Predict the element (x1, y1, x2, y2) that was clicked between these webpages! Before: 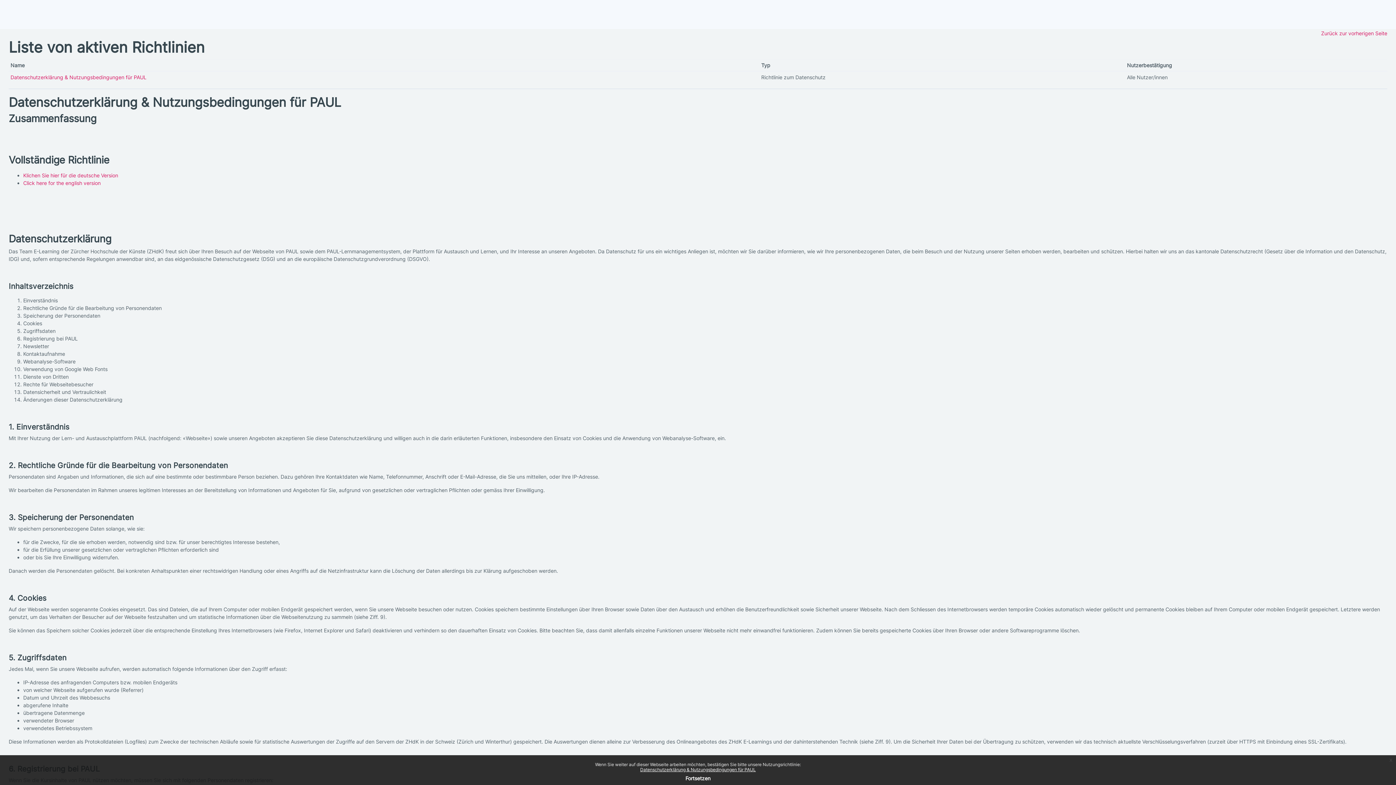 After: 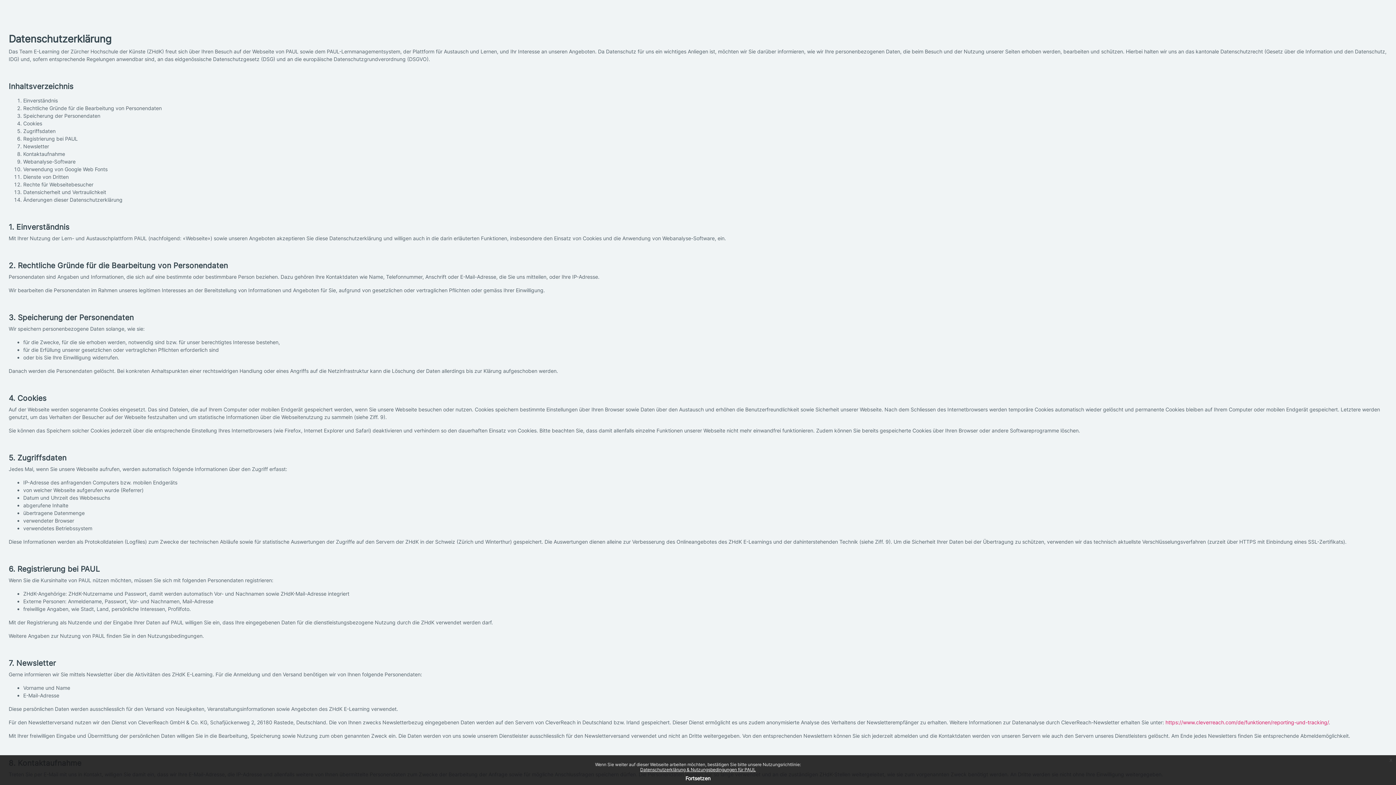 Action: label: Klichen Sie hier für die deutsche Version bbox: (23, 172, 118, 178)